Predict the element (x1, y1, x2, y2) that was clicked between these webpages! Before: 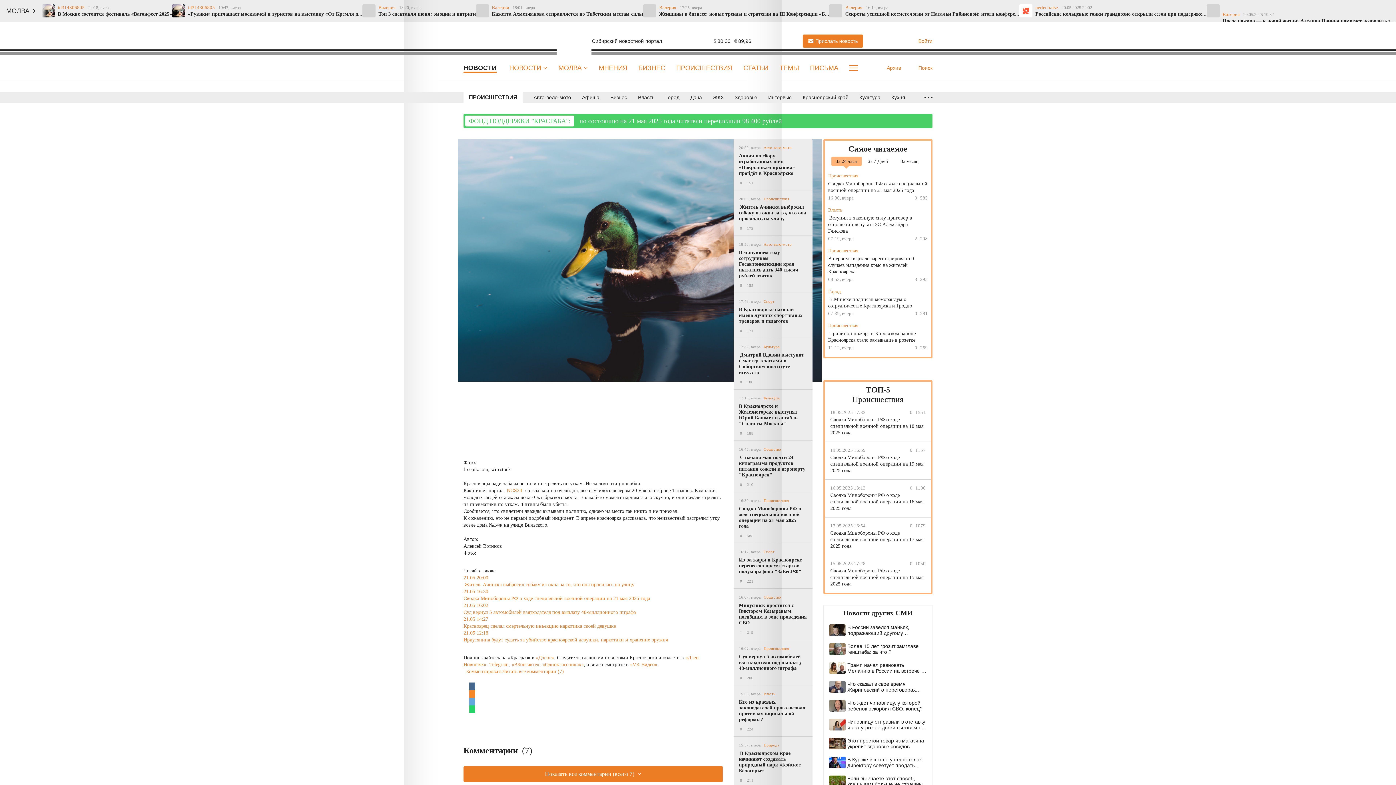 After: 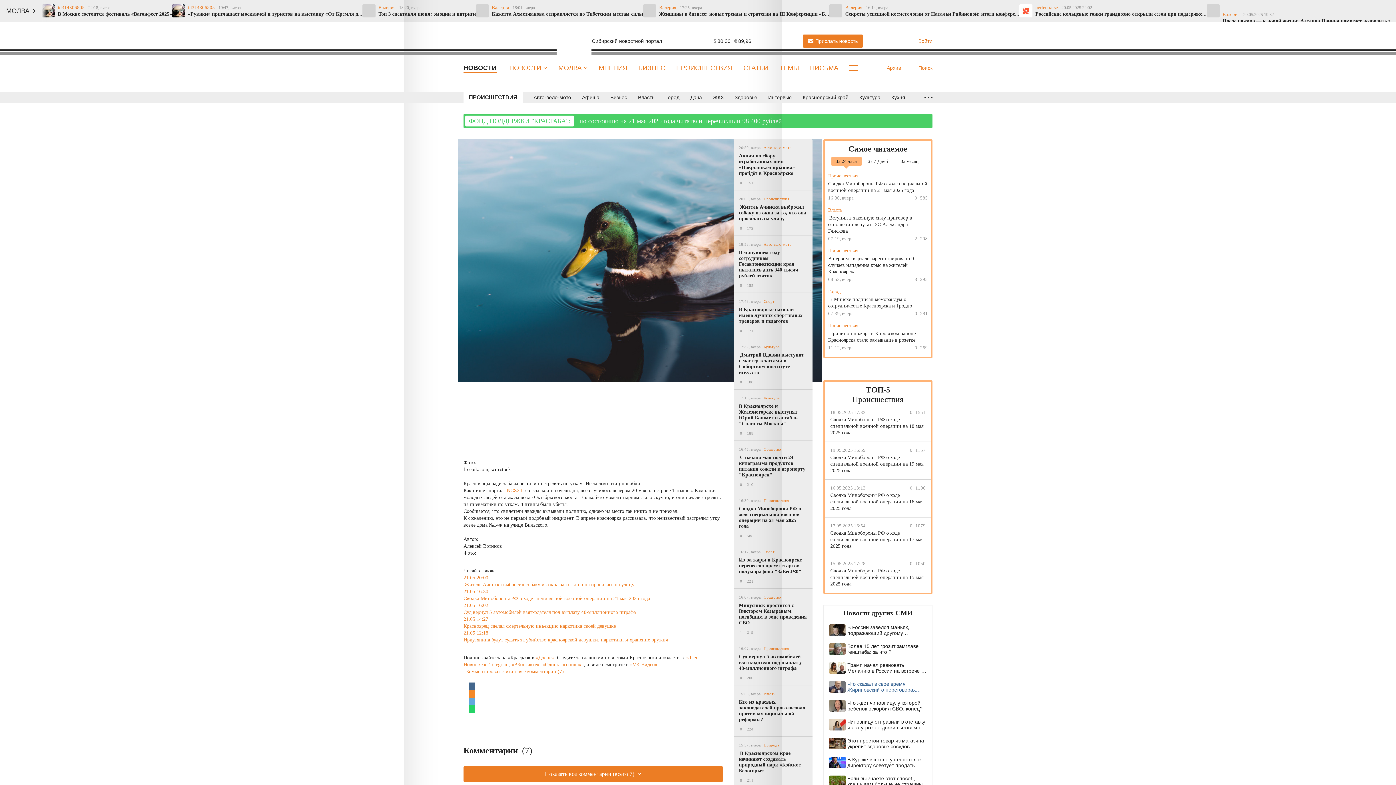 Action: label: Что сказал в свое время Жириновский о переговорах США и РФ bbox: (829, 681, 926, 693)